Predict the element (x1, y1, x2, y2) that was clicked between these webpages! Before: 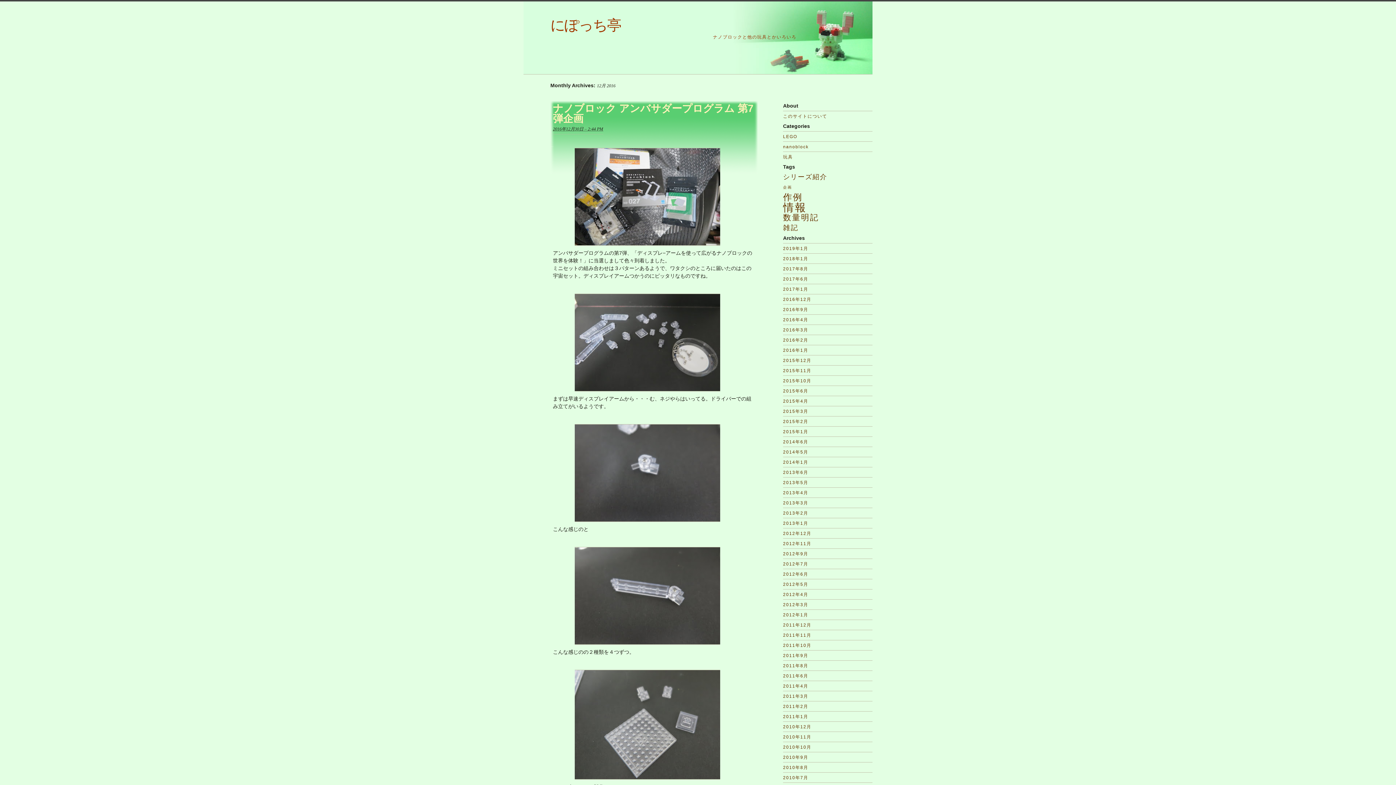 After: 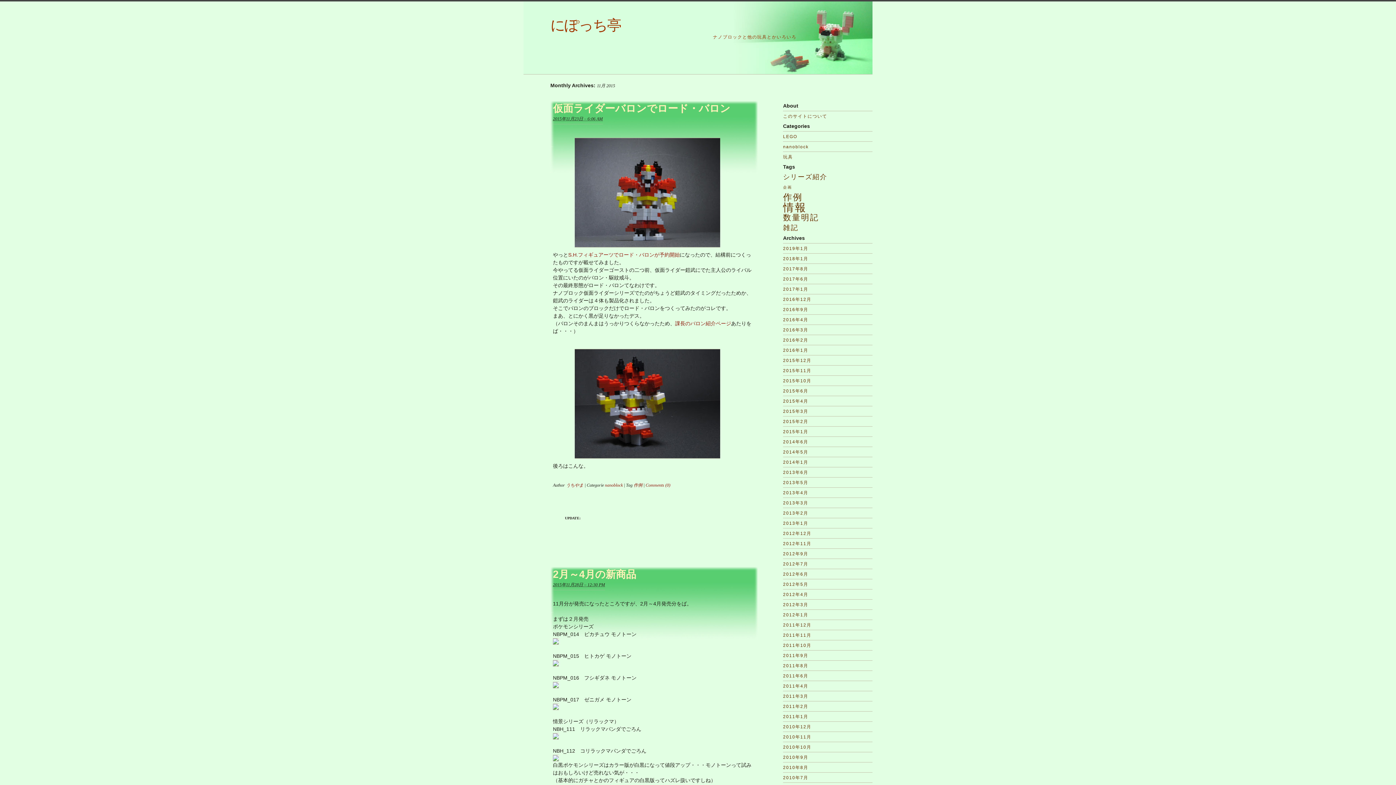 Action: bbox: (783, 365, 872, 376) label: 2015年11月